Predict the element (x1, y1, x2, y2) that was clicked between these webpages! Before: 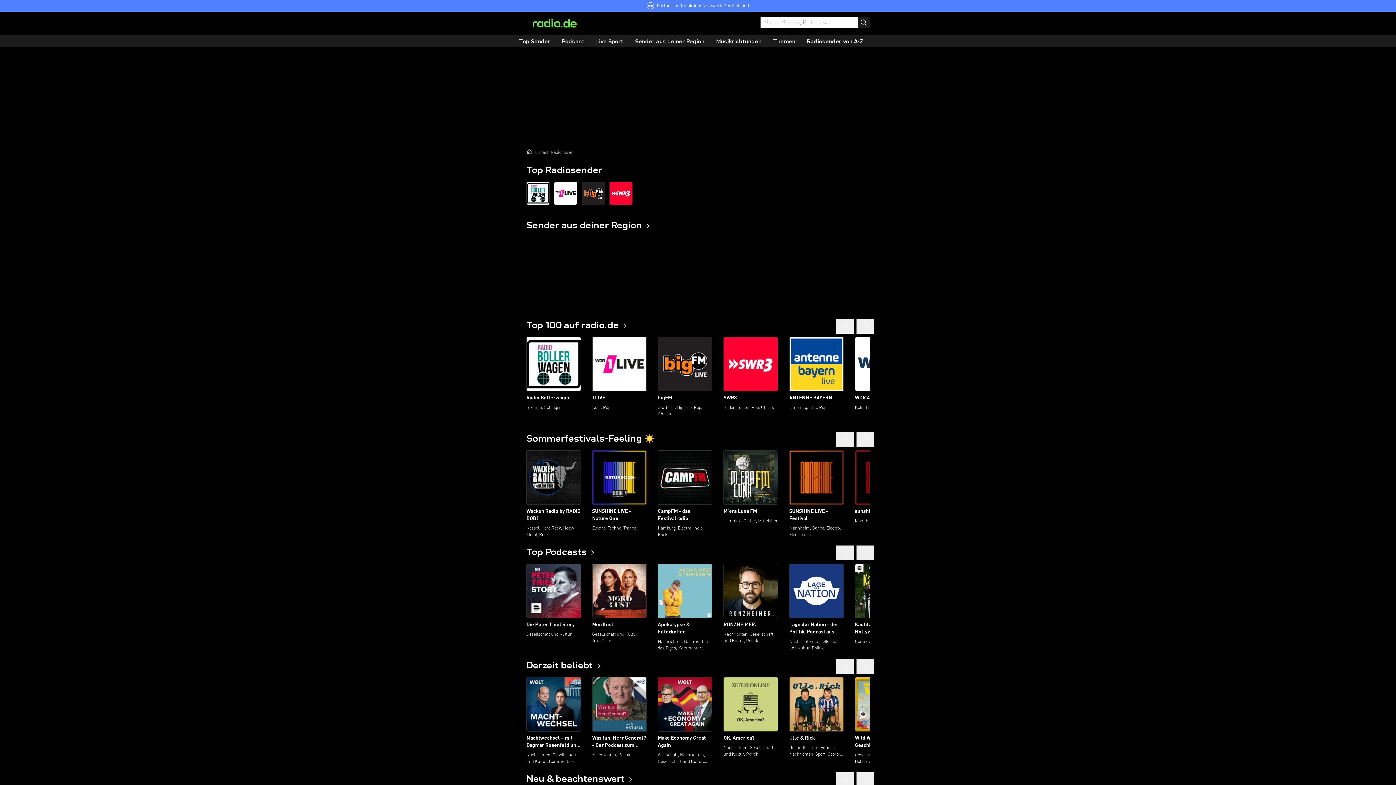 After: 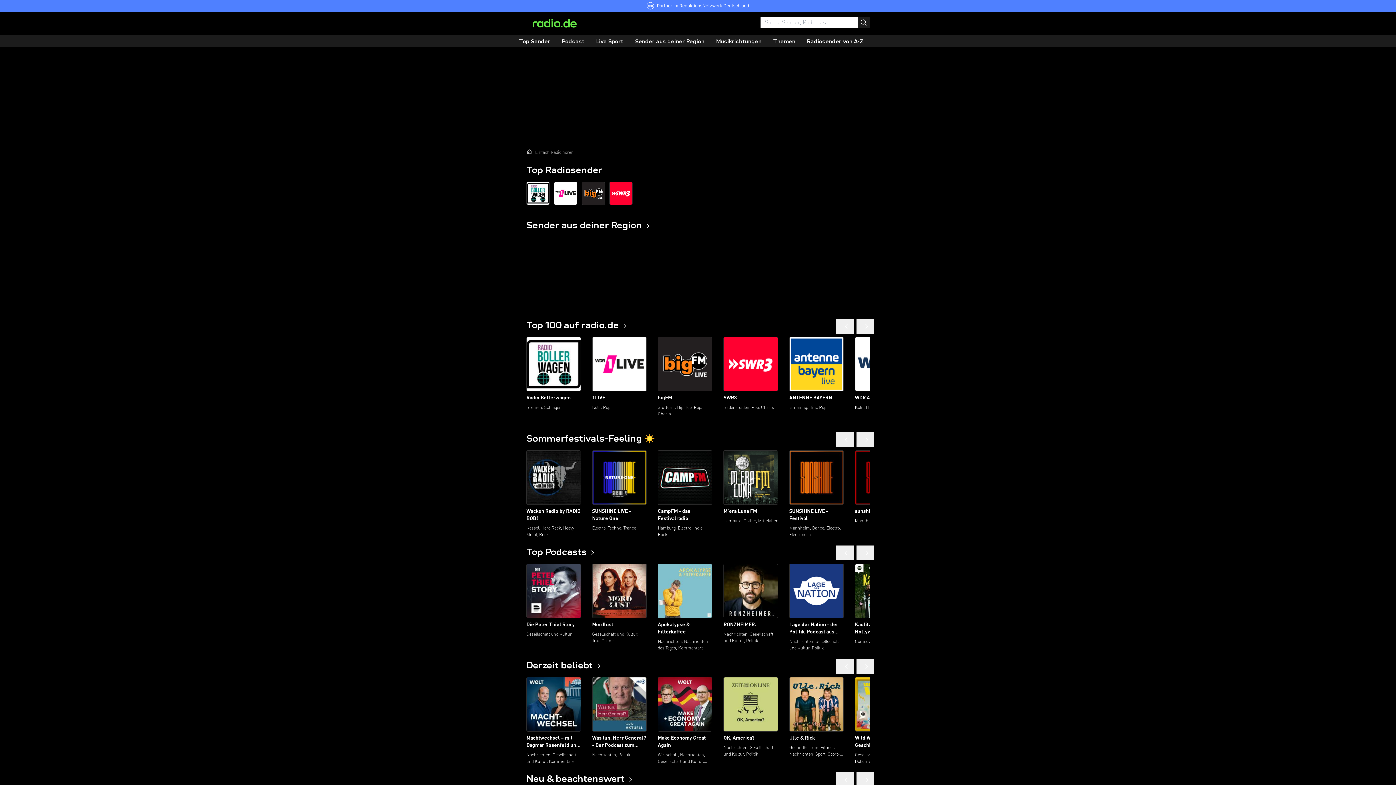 Action: bbox: (646, 1, 749, 10)